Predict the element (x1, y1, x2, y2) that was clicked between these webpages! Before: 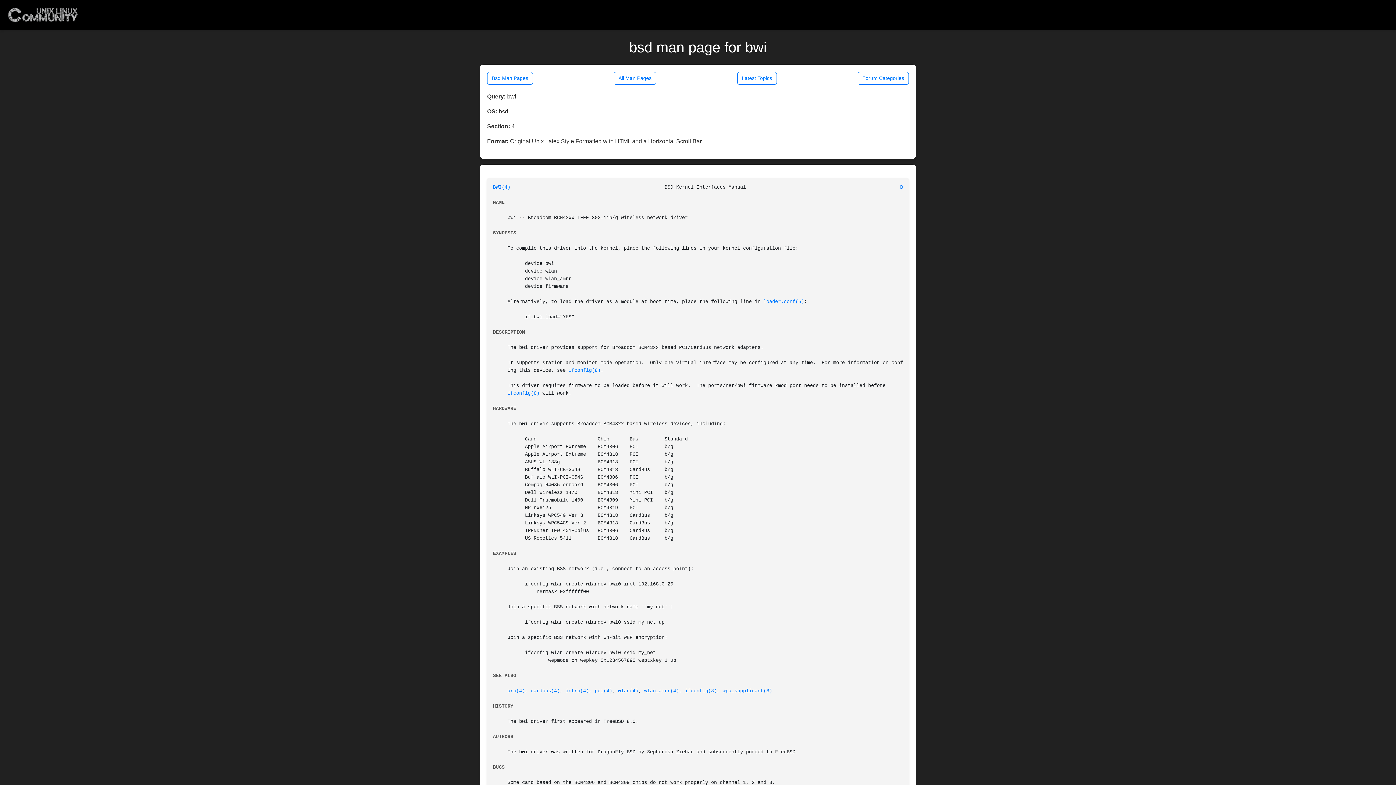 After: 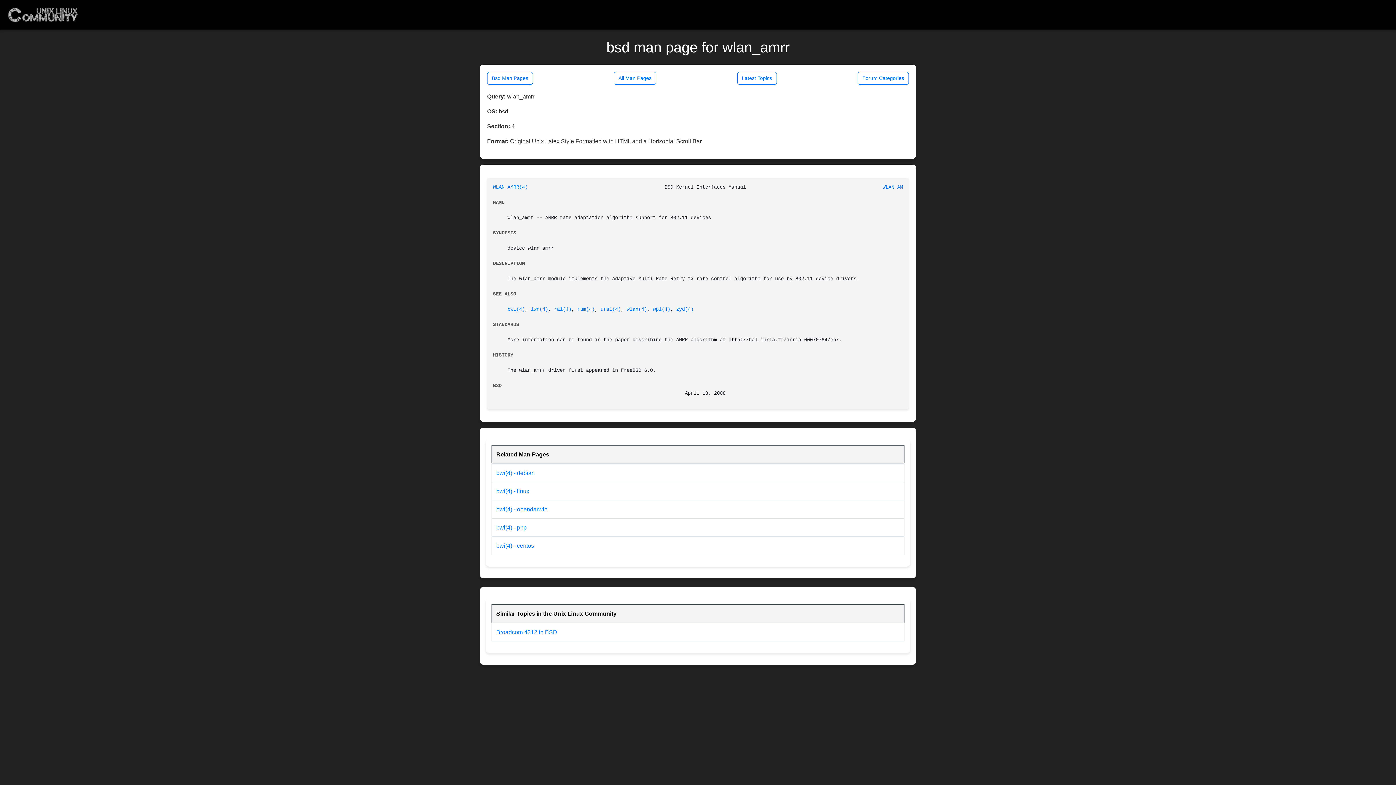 Action: bbox: (644, 688, 679, 694) label: wlan_amrr(4)